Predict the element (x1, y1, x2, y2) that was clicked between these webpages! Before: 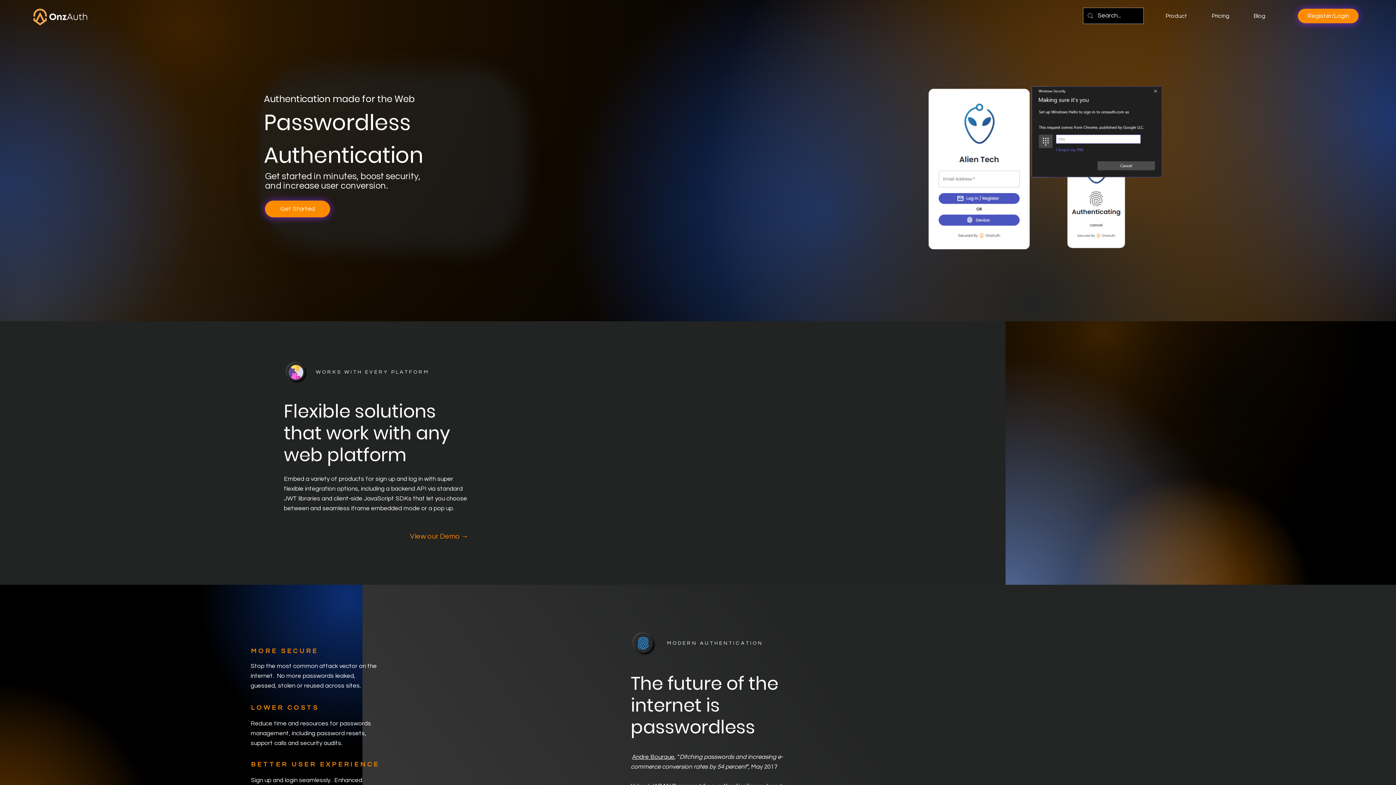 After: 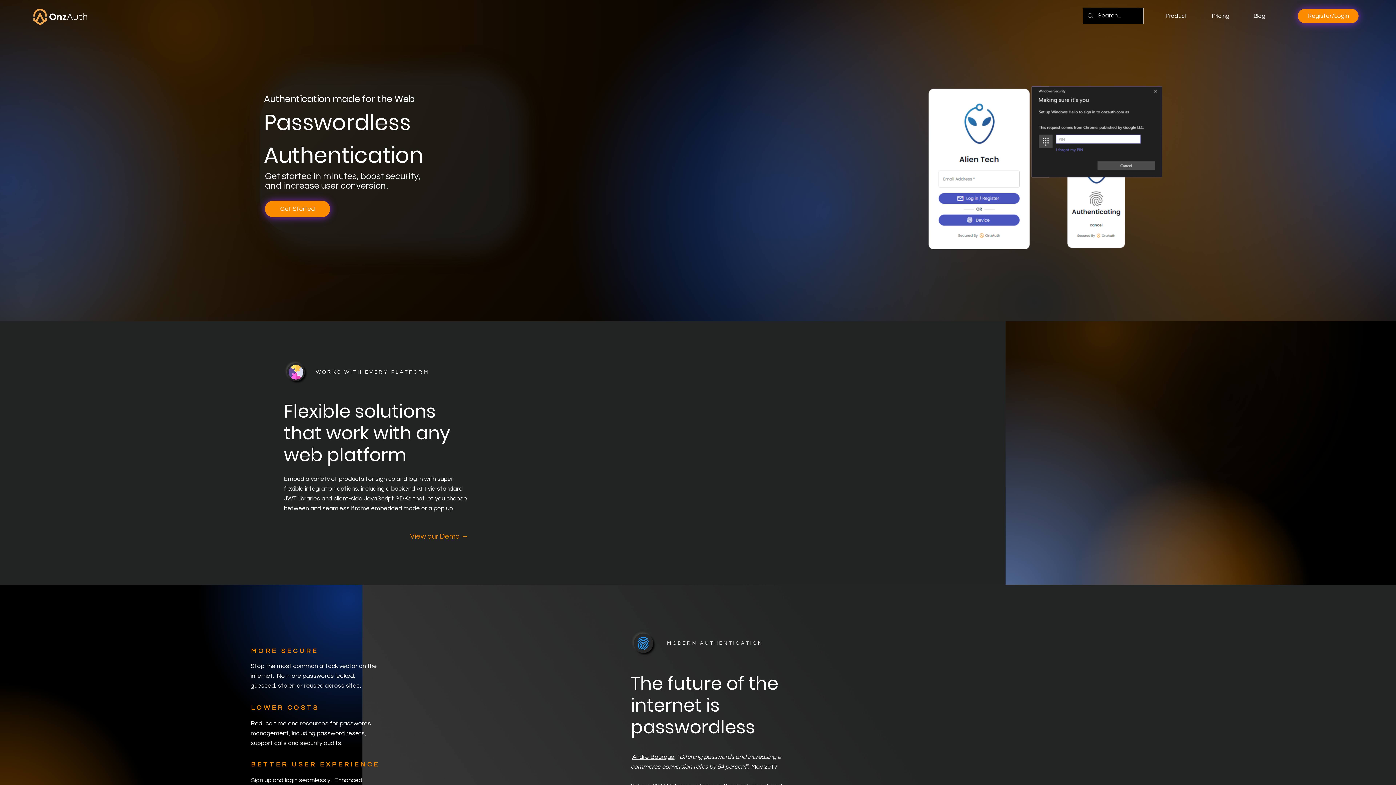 Action: bbox: (33, 8, 88, 25)